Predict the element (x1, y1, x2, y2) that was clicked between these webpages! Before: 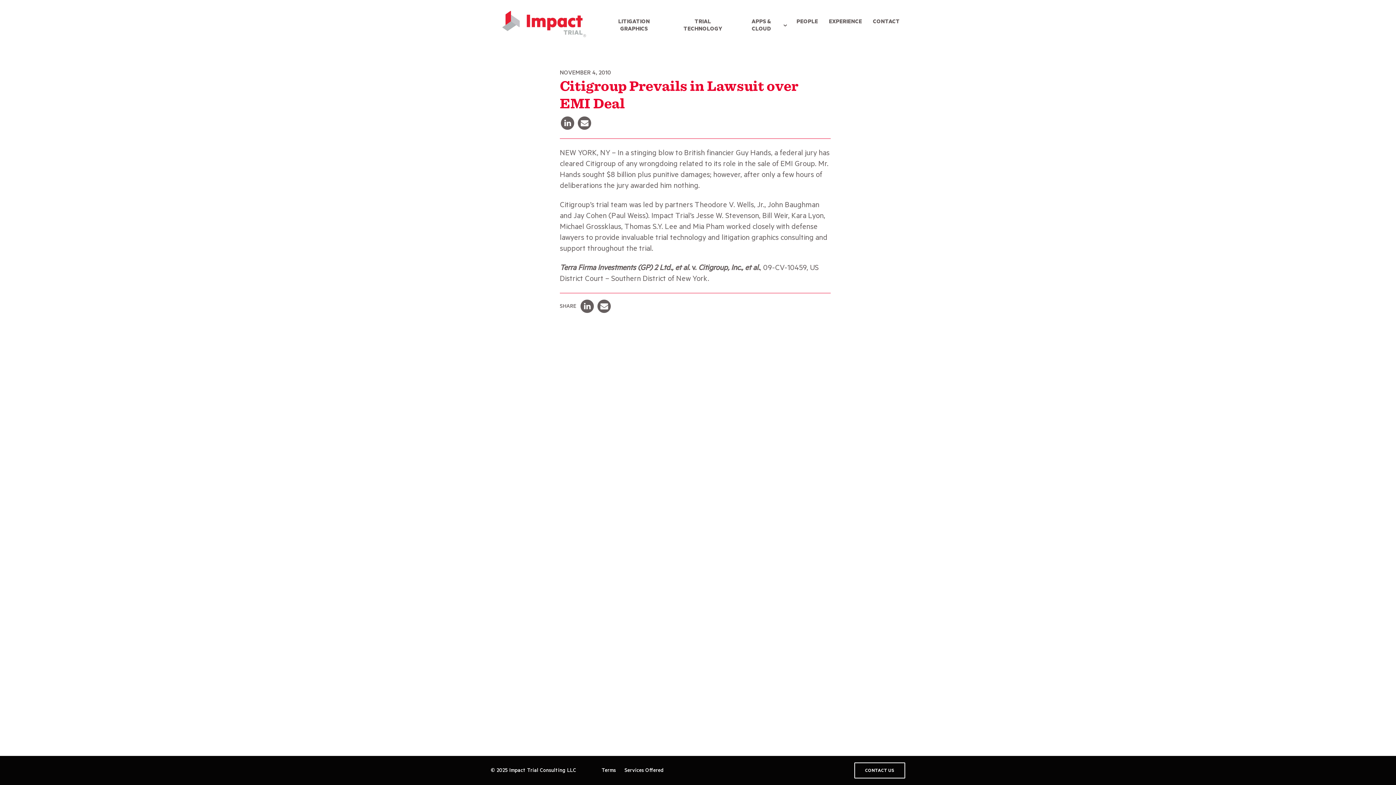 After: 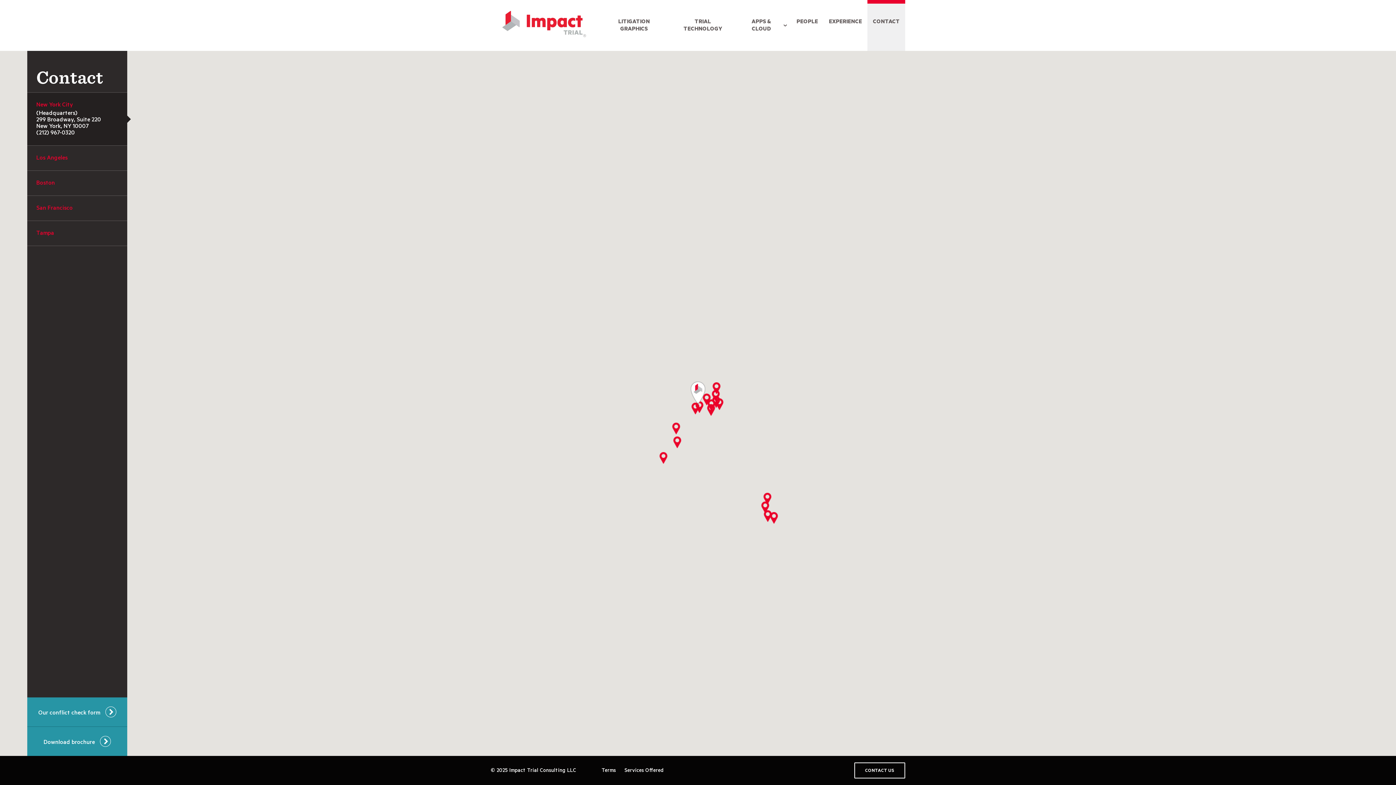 Action: label: CONTACT US bbox: (854, 762, 905, 778)